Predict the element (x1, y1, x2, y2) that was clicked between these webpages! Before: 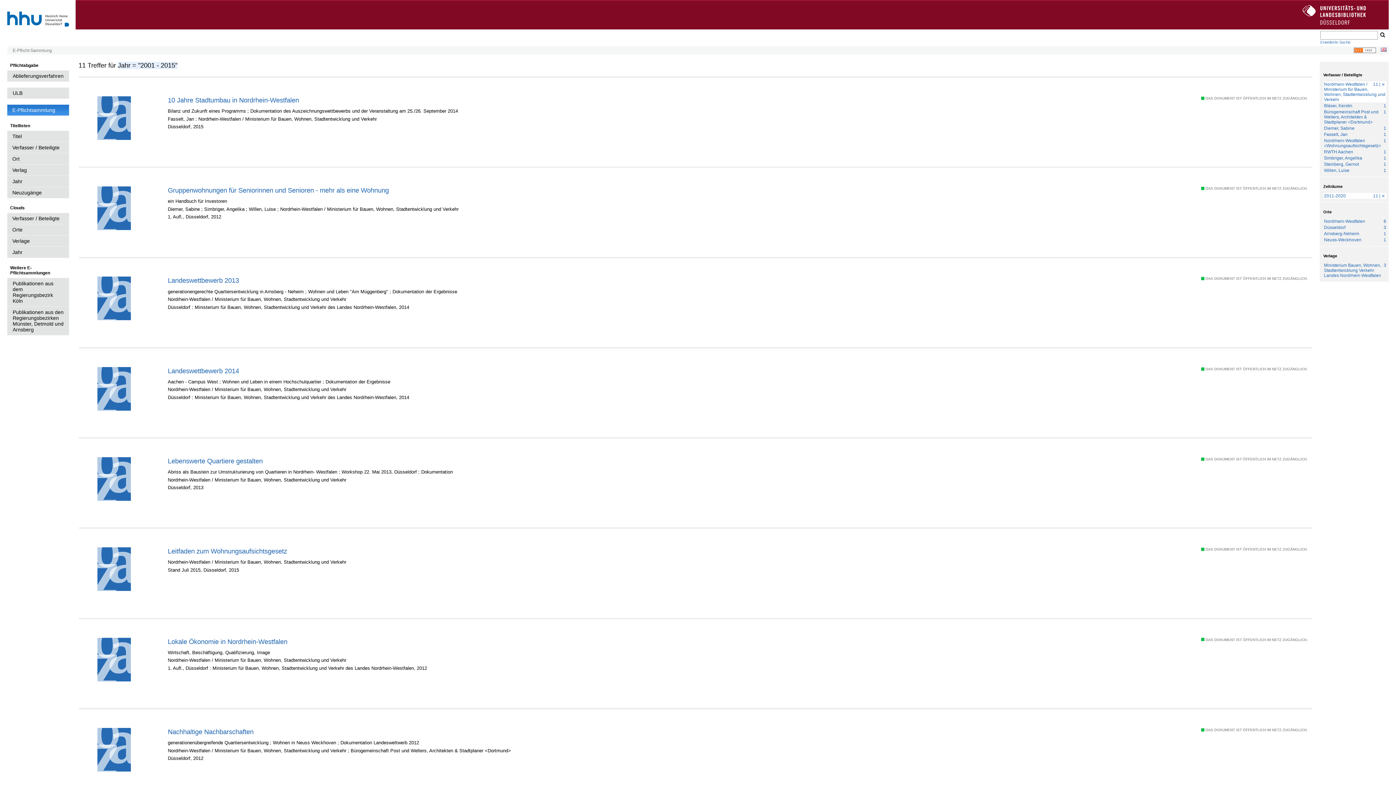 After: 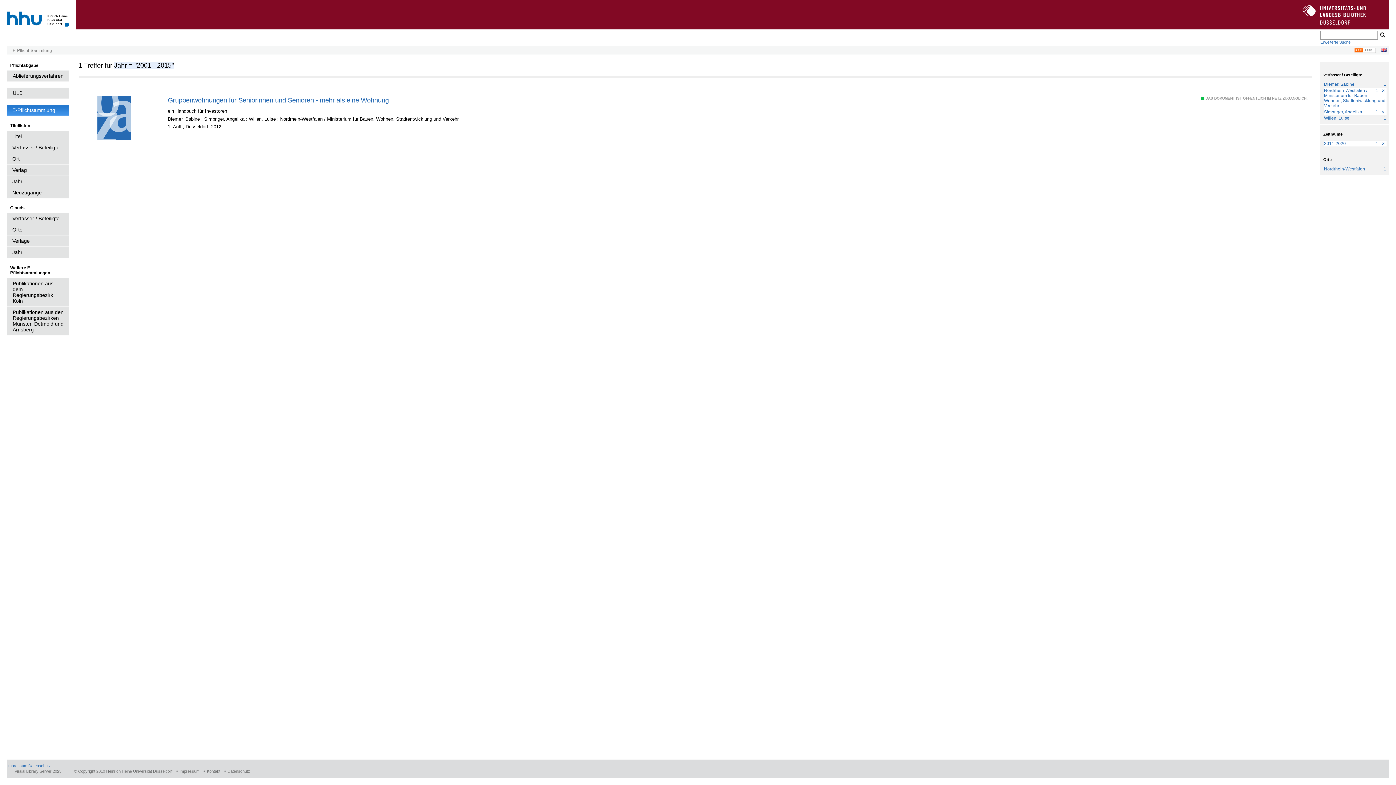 Action: label: 1
Einträge für
Simbriger, Angelika bbox: (1324, 155, 1386, 160)